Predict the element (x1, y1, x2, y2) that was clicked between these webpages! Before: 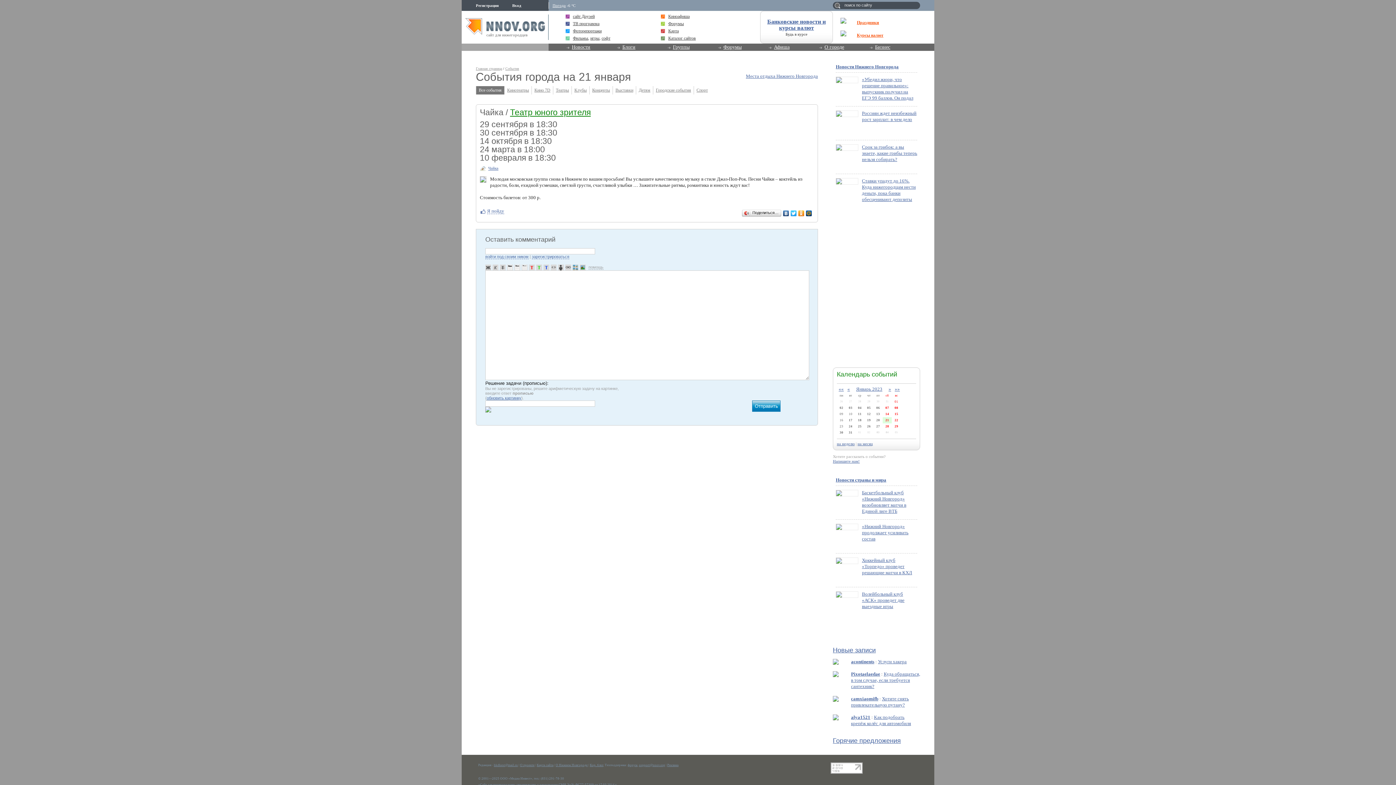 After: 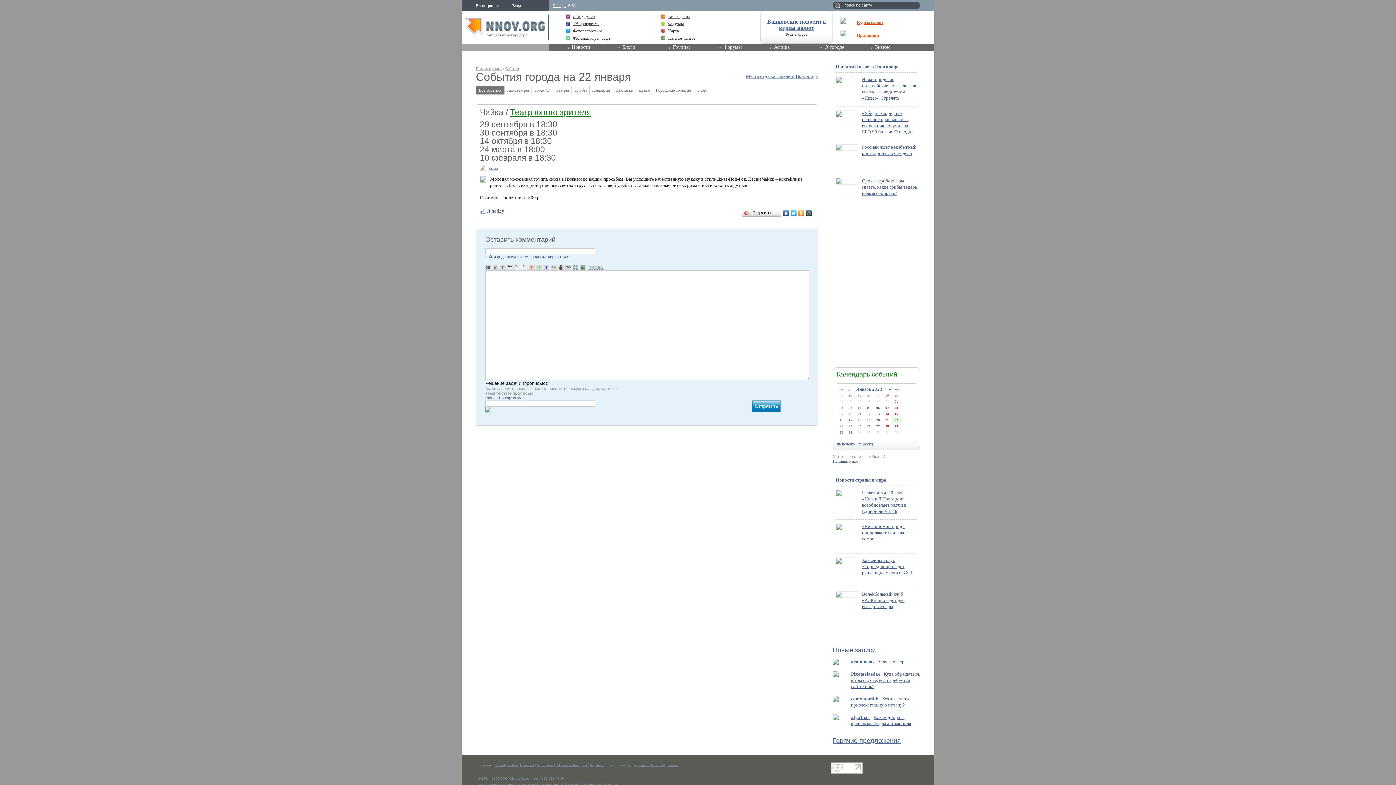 Action: label: 22 bbox: (894, 418, 898, 422)